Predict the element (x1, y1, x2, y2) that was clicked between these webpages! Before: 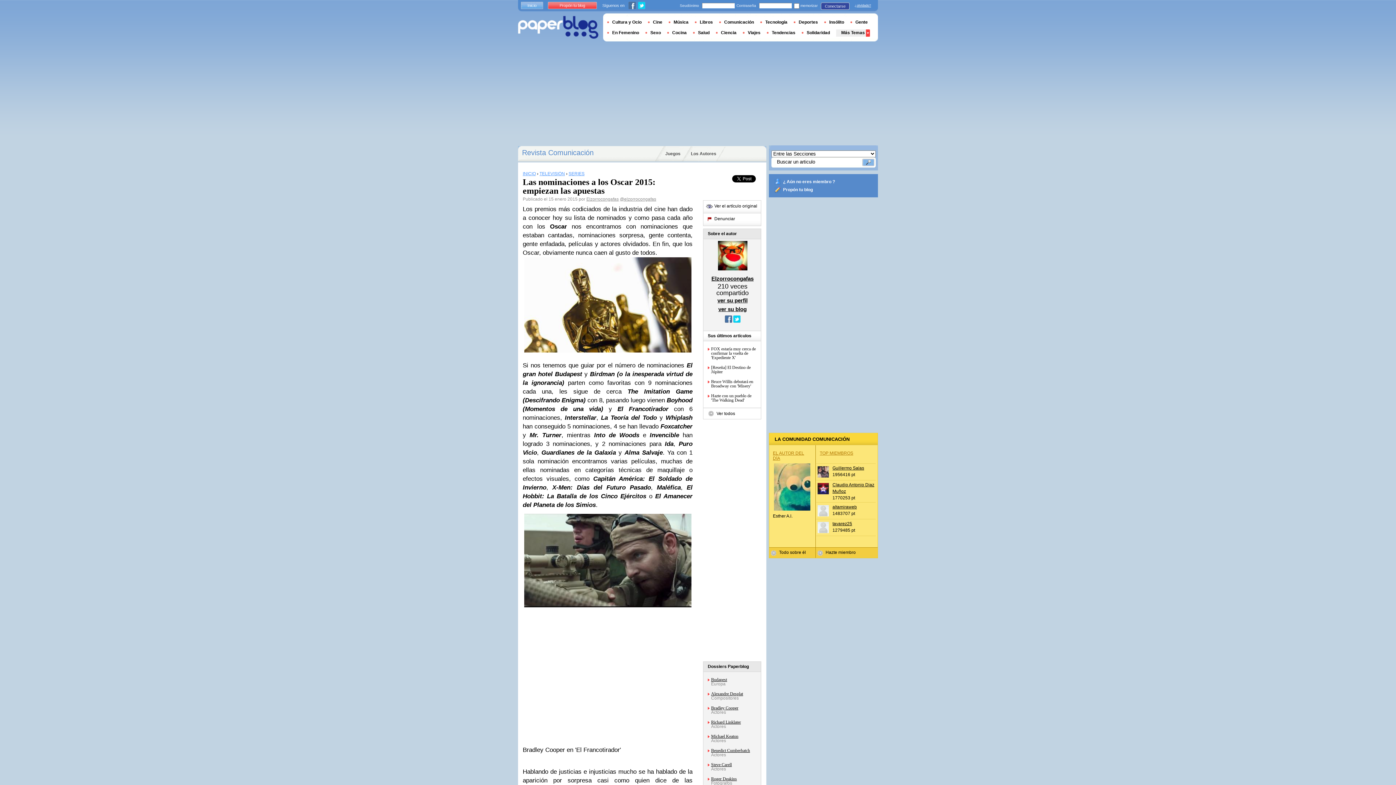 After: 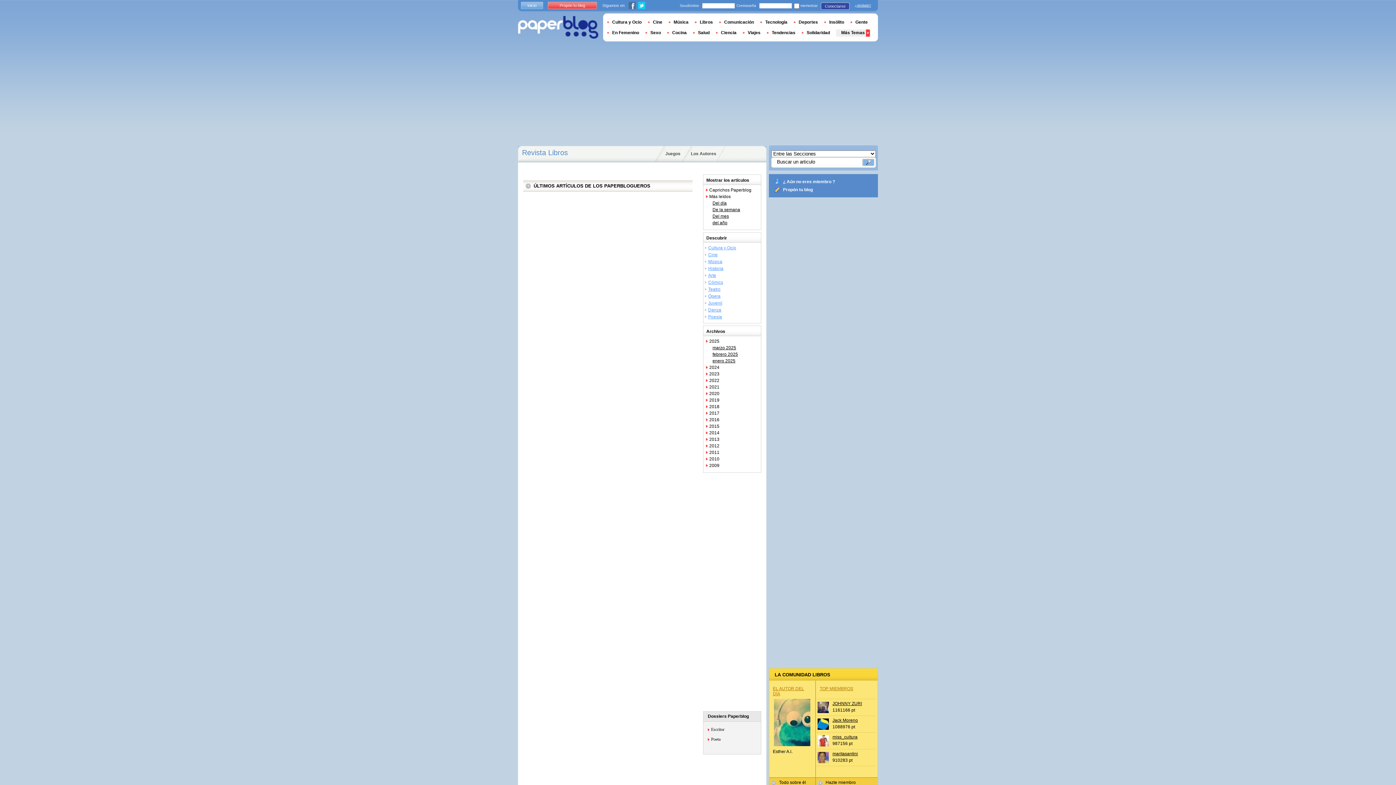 Action: bbox: (694, 19, 718, 24) label: Libros